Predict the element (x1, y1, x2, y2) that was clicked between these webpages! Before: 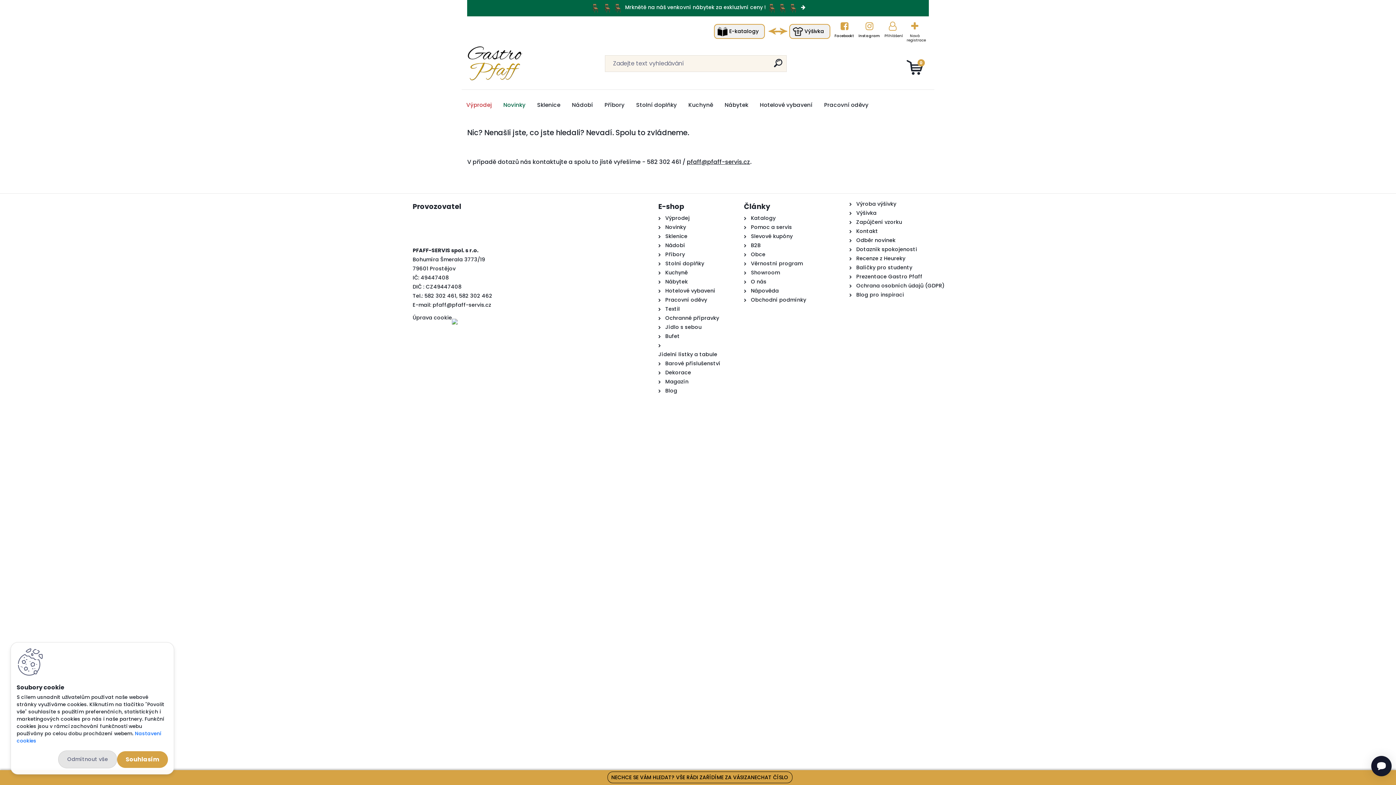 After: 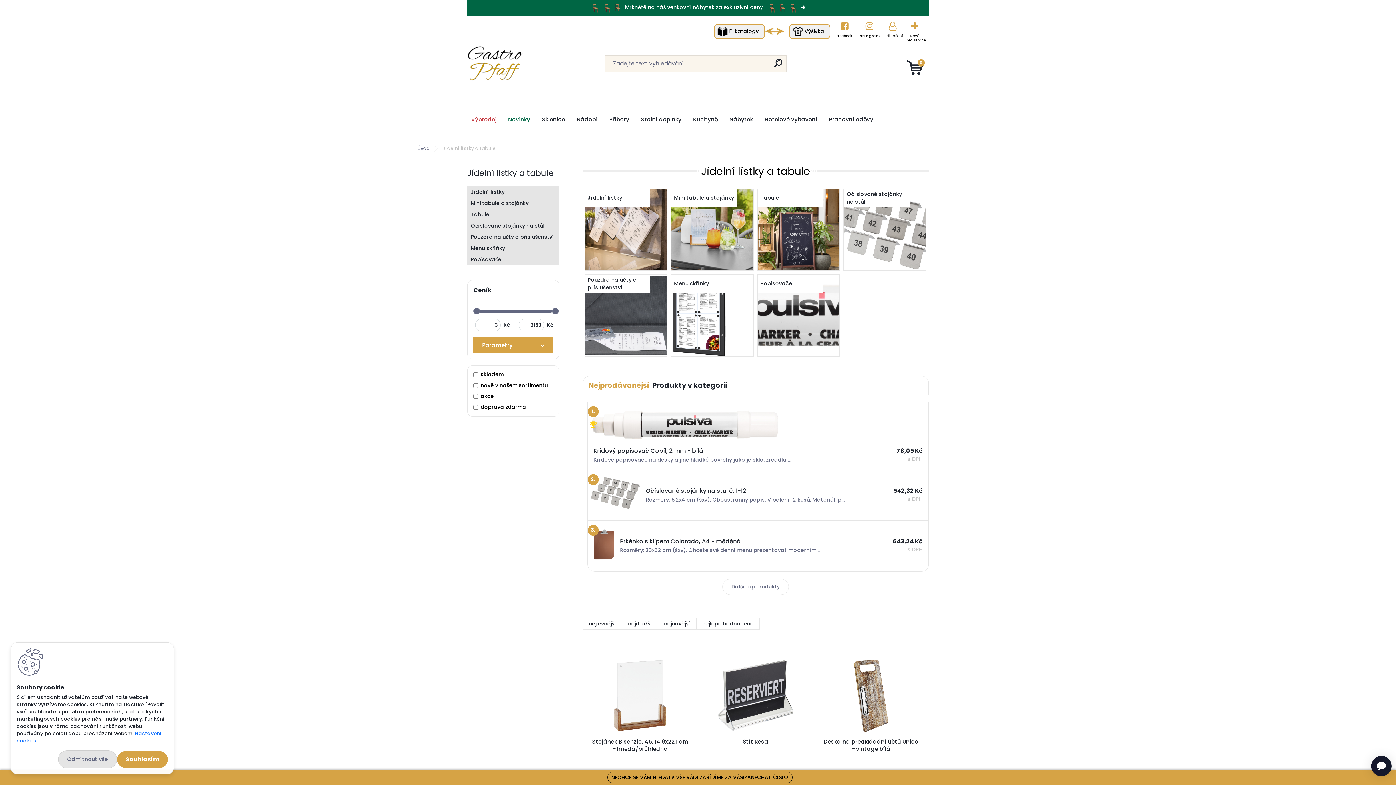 Action: label: Jídelní lístky a tabule bbox: (658, 350, 717, 358)